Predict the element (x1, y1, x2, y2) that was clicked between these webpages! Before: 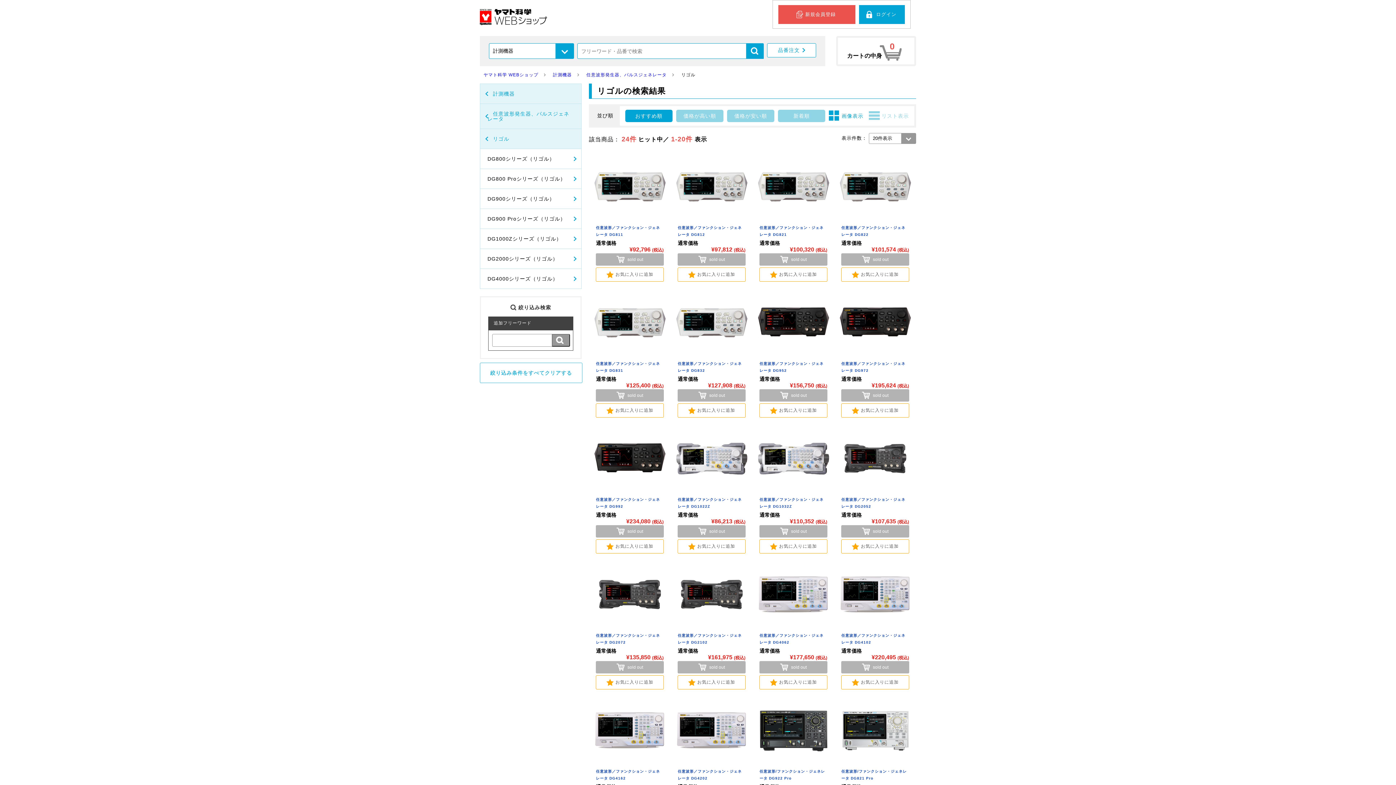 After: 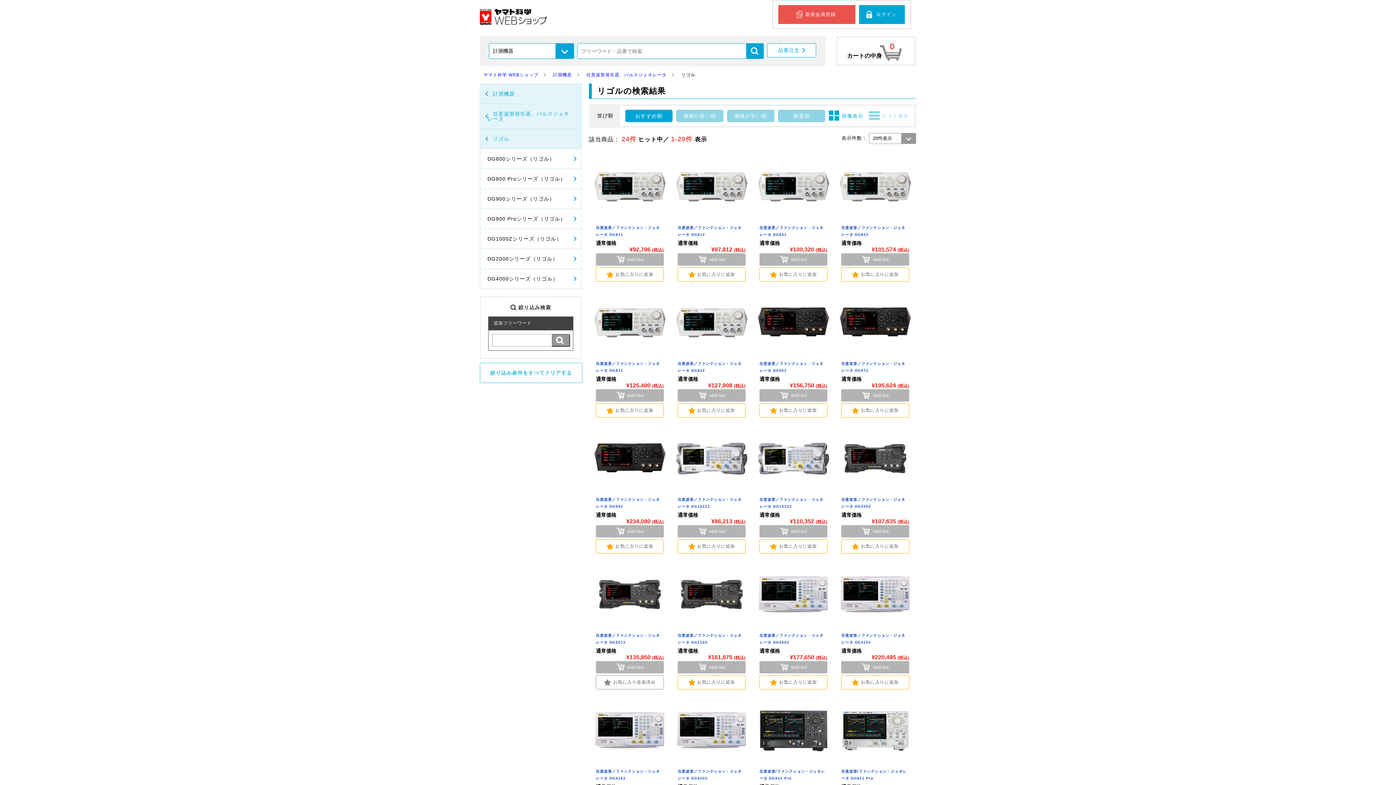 Action: bbox: (596, 675, 663, 689) label: お気に入りに追加